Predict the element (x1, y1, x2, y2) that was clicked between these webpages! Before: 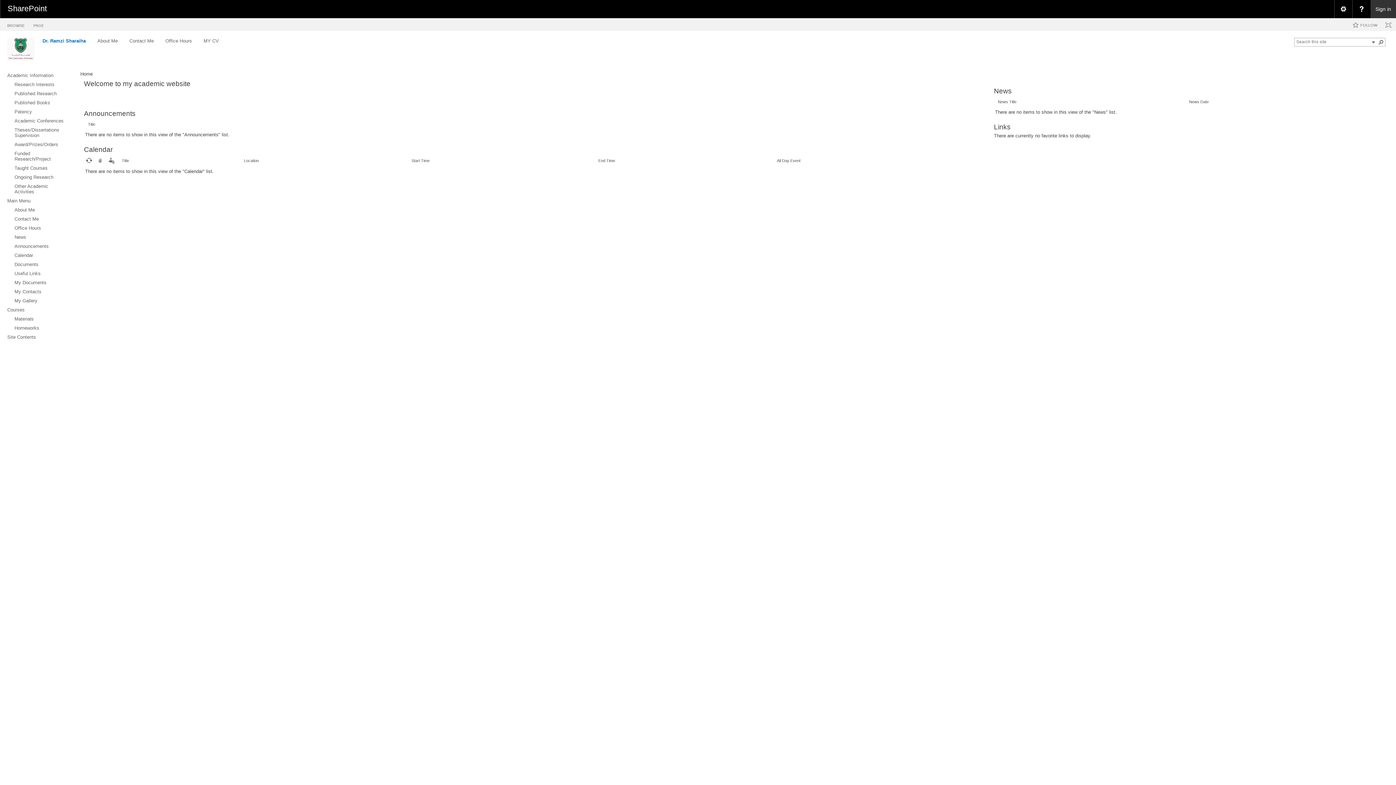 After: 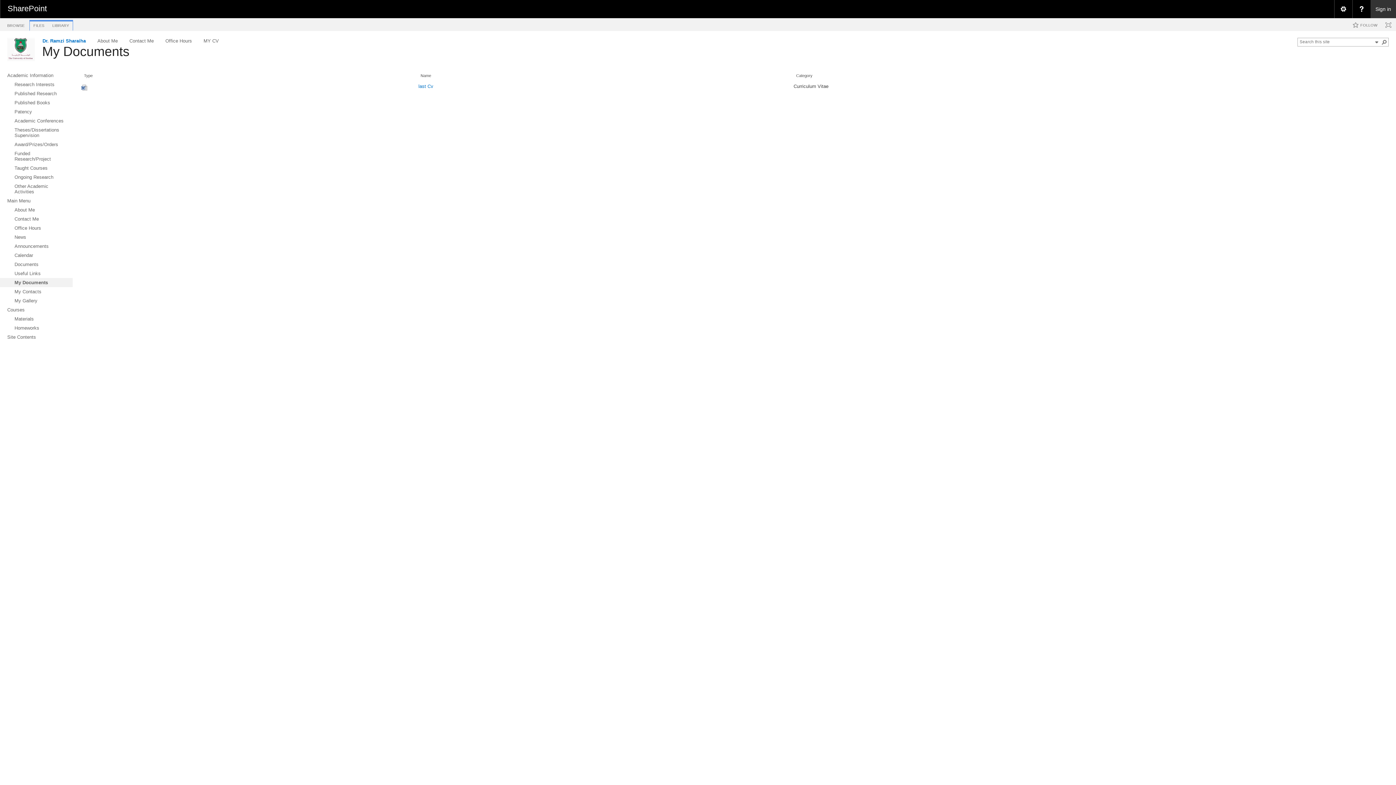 Action: label: My Documents bbox: (0, 278, 72, 287)